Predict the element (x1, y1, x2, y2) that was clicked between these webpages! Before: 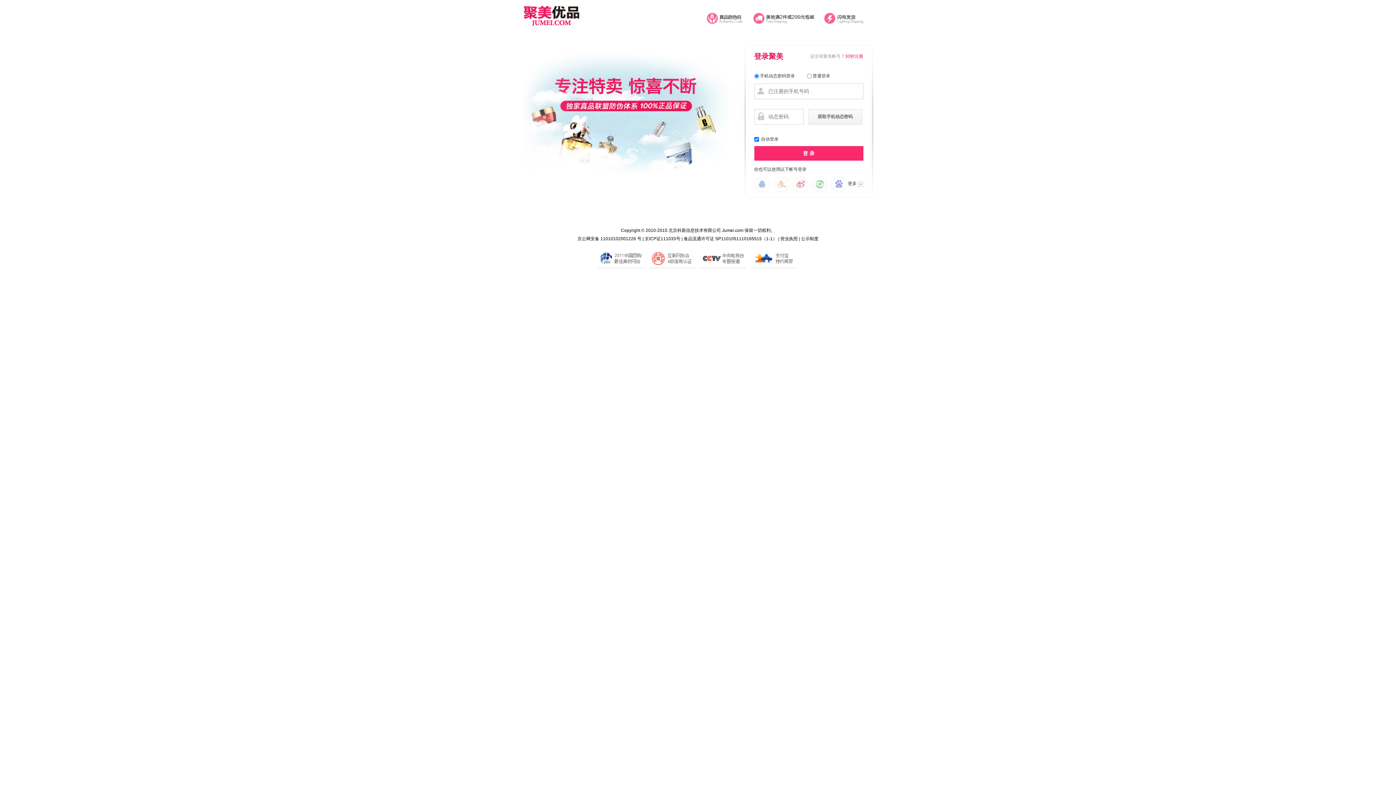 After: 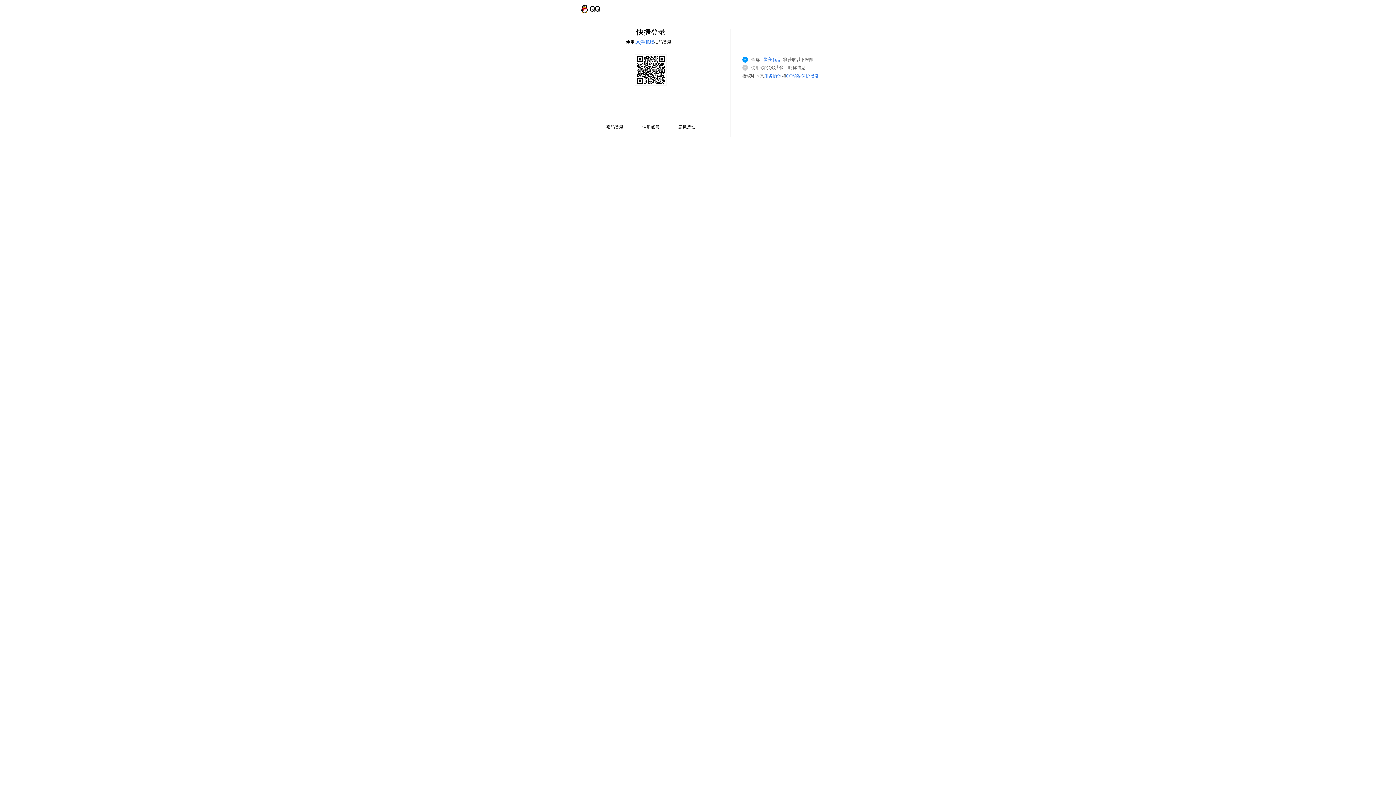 Action: label: QQ bbox: (754, 176, 770, 192)